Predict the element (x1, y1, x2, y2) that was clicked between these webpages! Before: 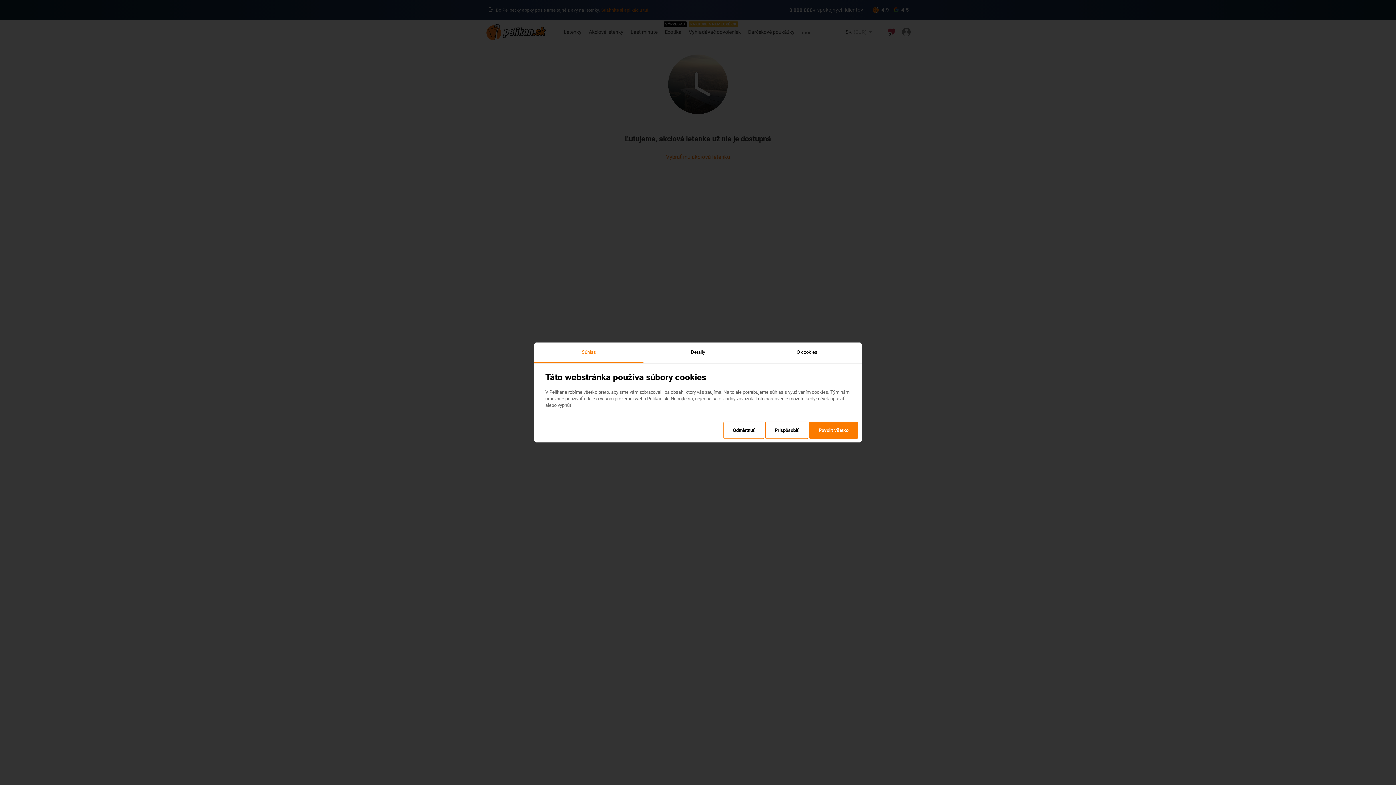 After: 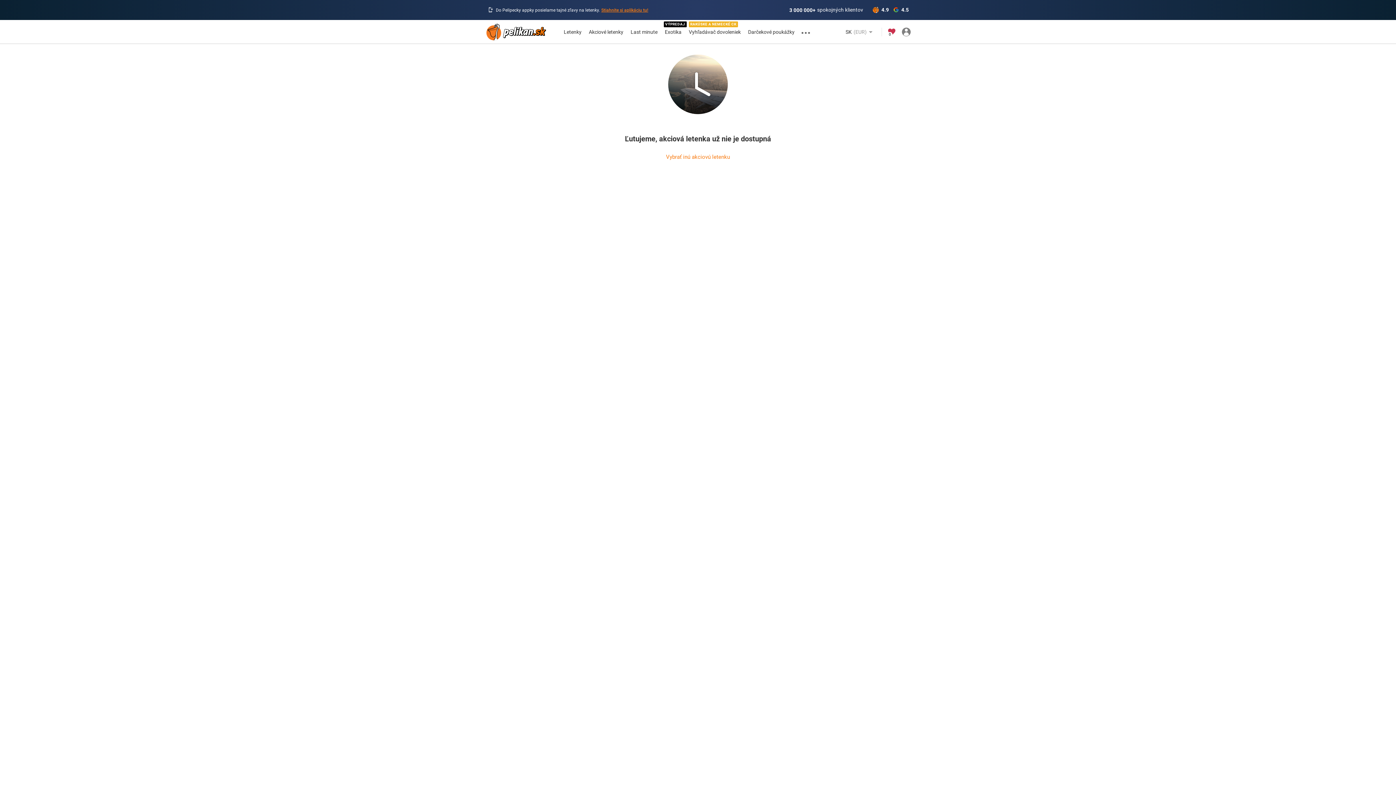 Action: label: Povoliť všetko bbox: (809, 422, 858, 439)